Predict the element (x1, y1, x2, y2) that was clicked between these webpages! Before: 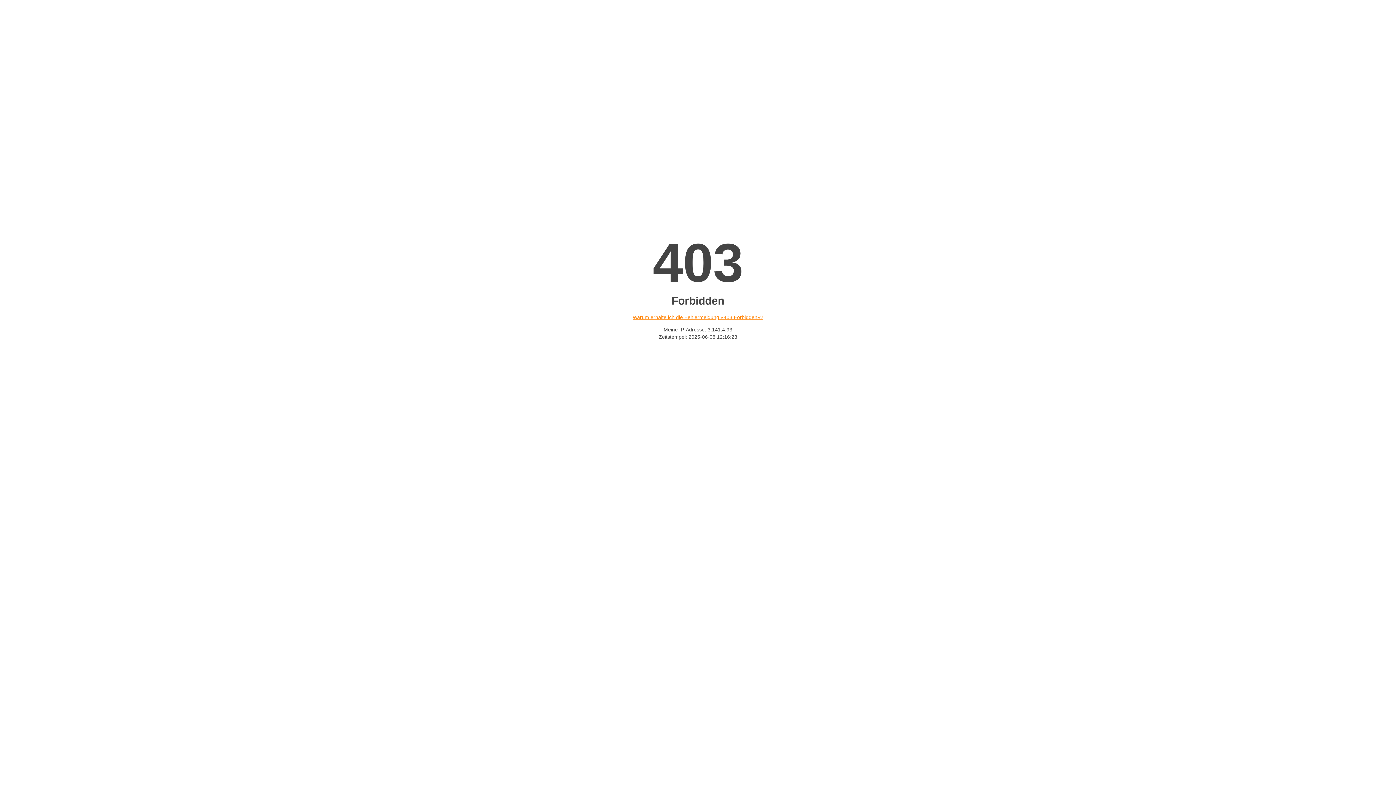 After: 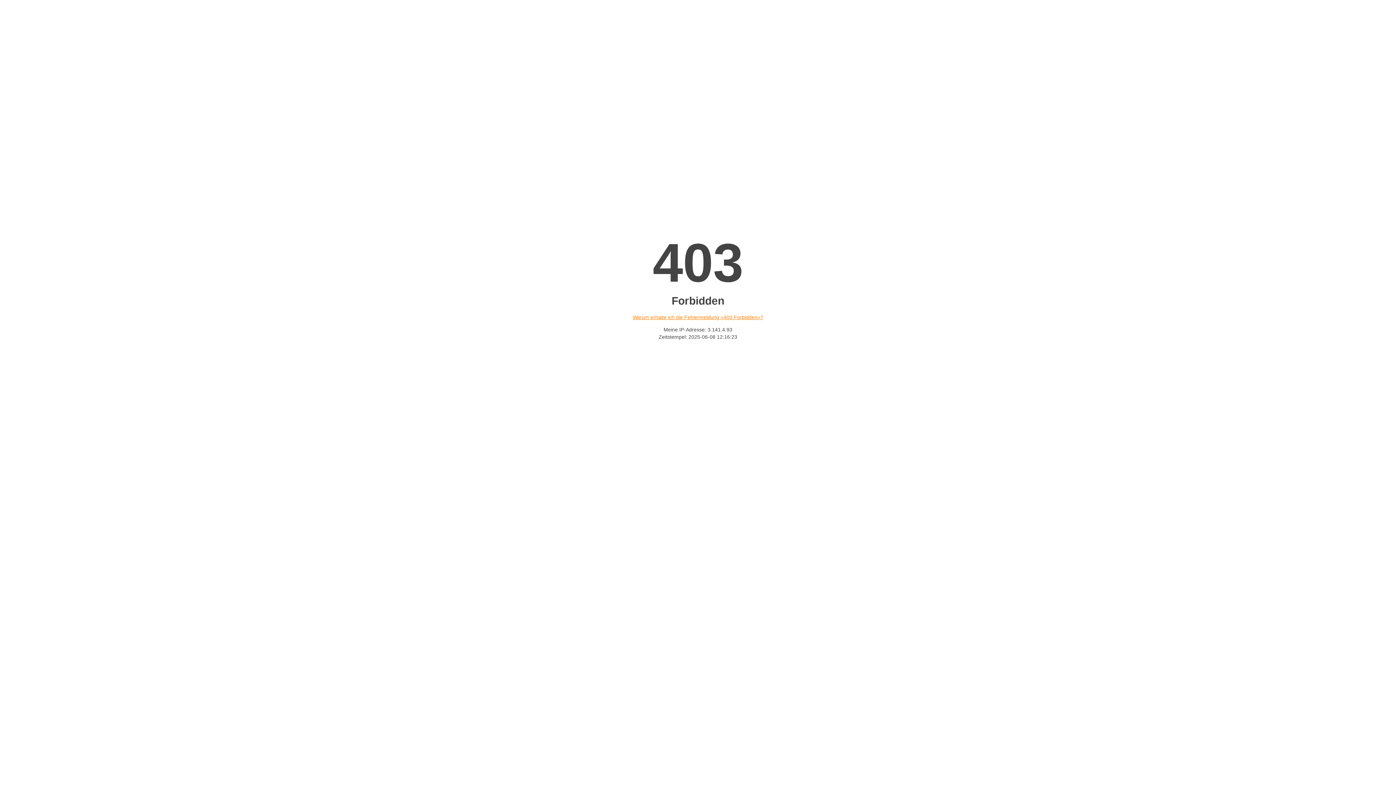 Action: label: Warum erhalte ich die Fehlermeldung «403 Forbidden»? bbox: (632, 314, 763, 320)